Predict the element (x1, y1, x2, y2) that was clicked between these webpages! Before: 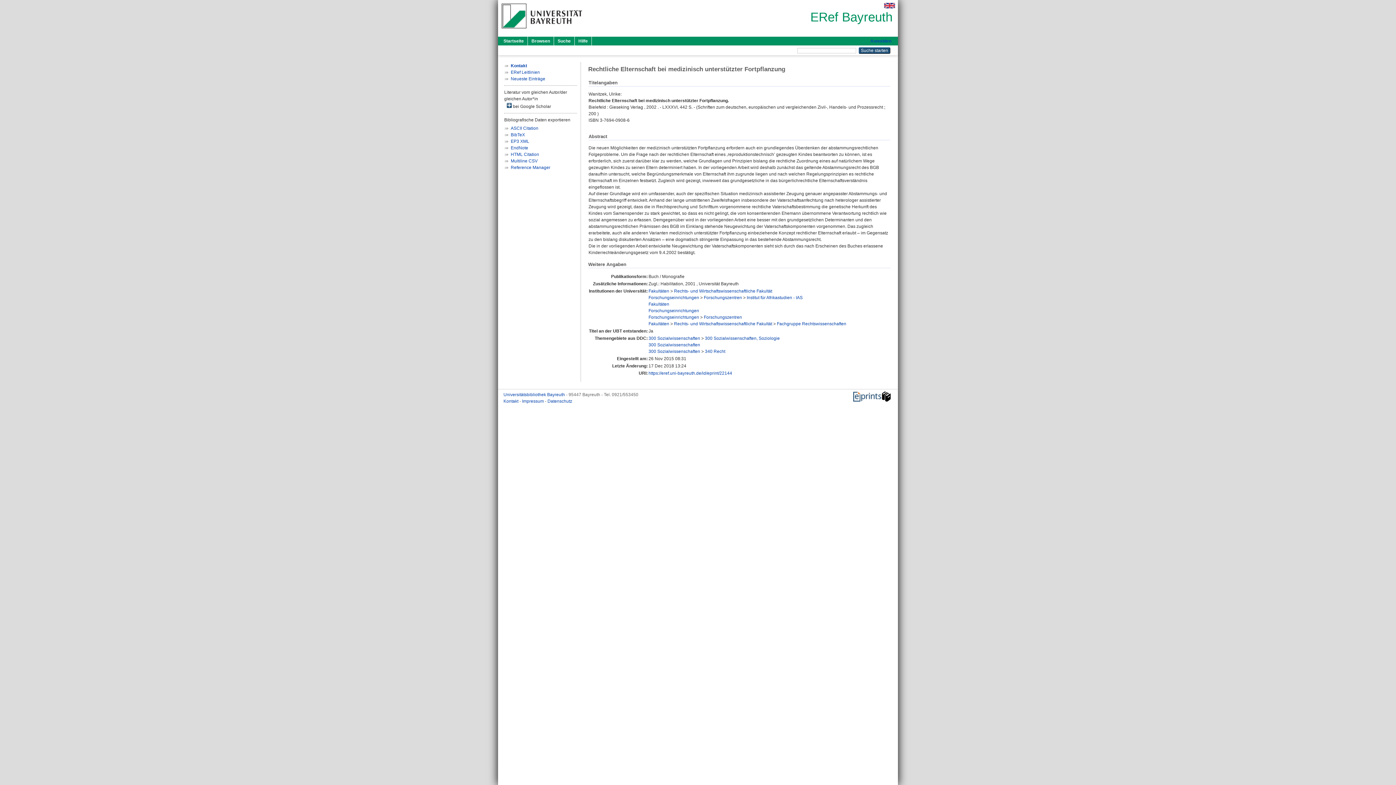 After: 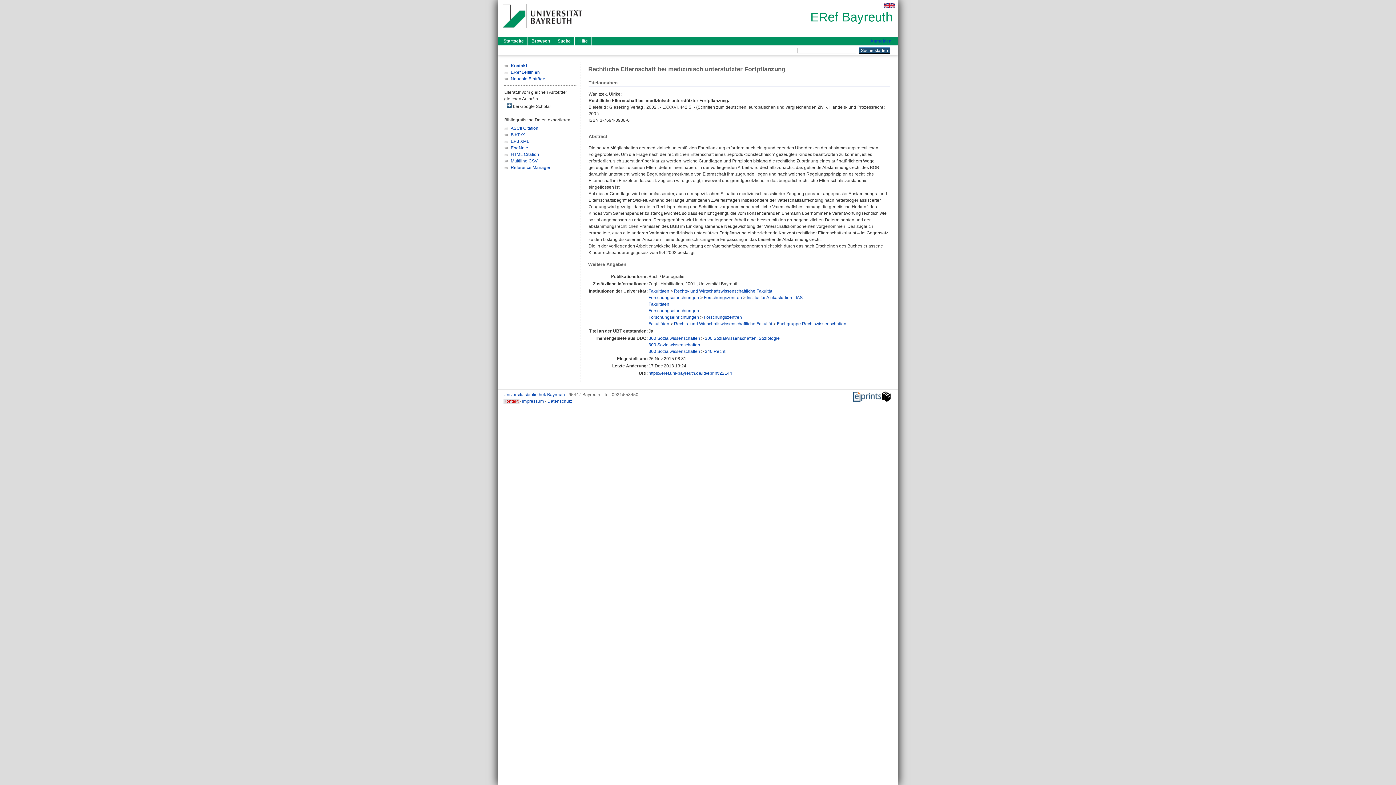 Action: bbox: (503, 398, 519, 404) label: Kontakt 